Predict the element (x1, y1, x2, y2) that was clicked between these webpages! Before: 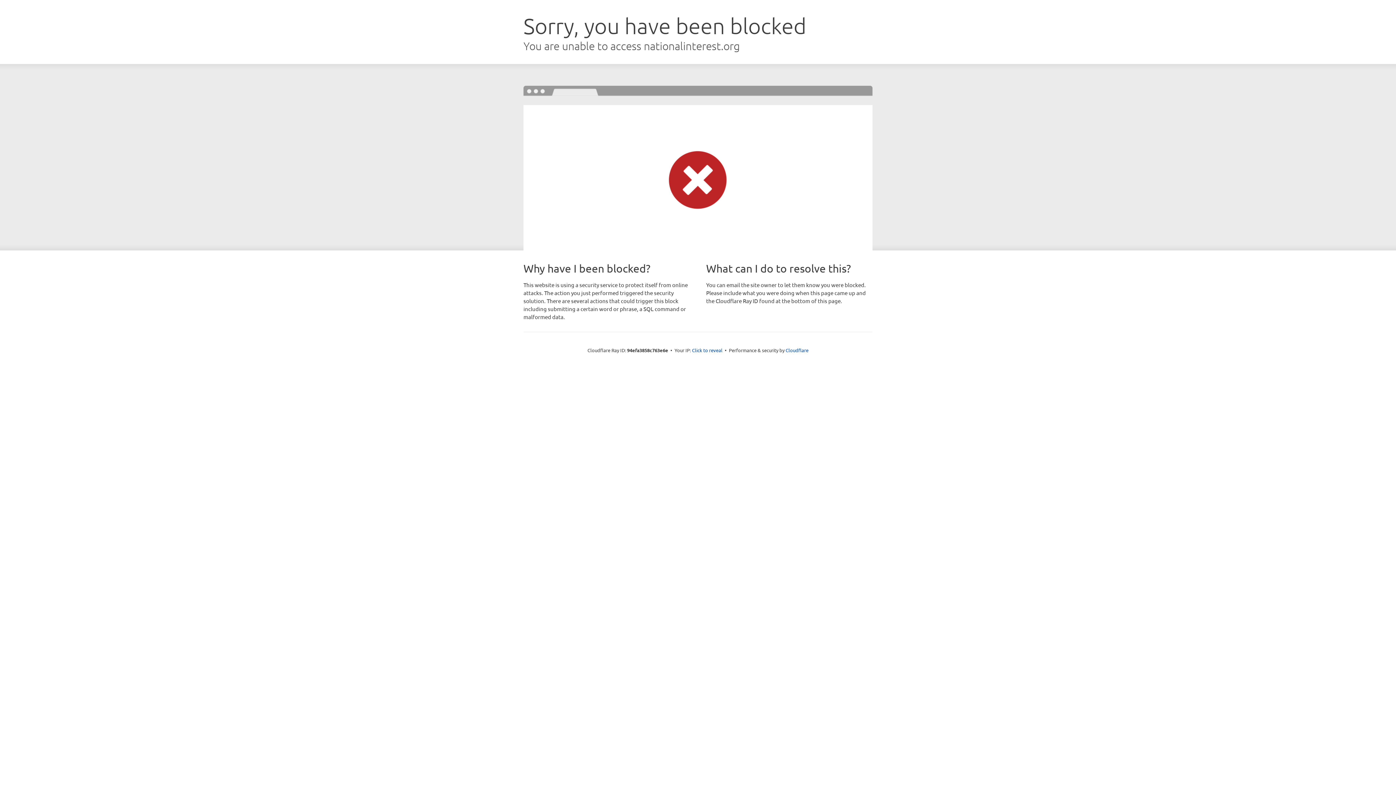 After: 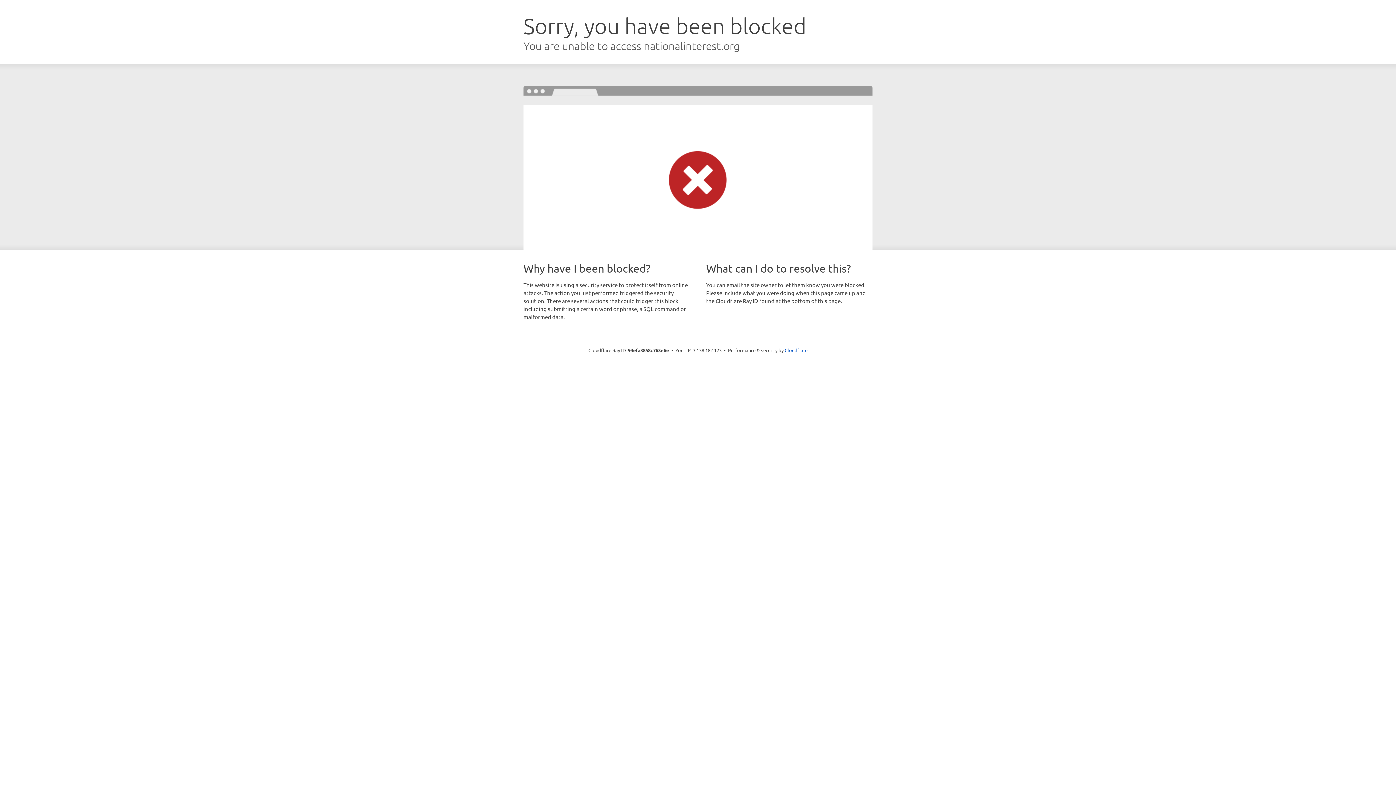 Action: label: Click to reveal bbox: (692, 346, 722, 353)